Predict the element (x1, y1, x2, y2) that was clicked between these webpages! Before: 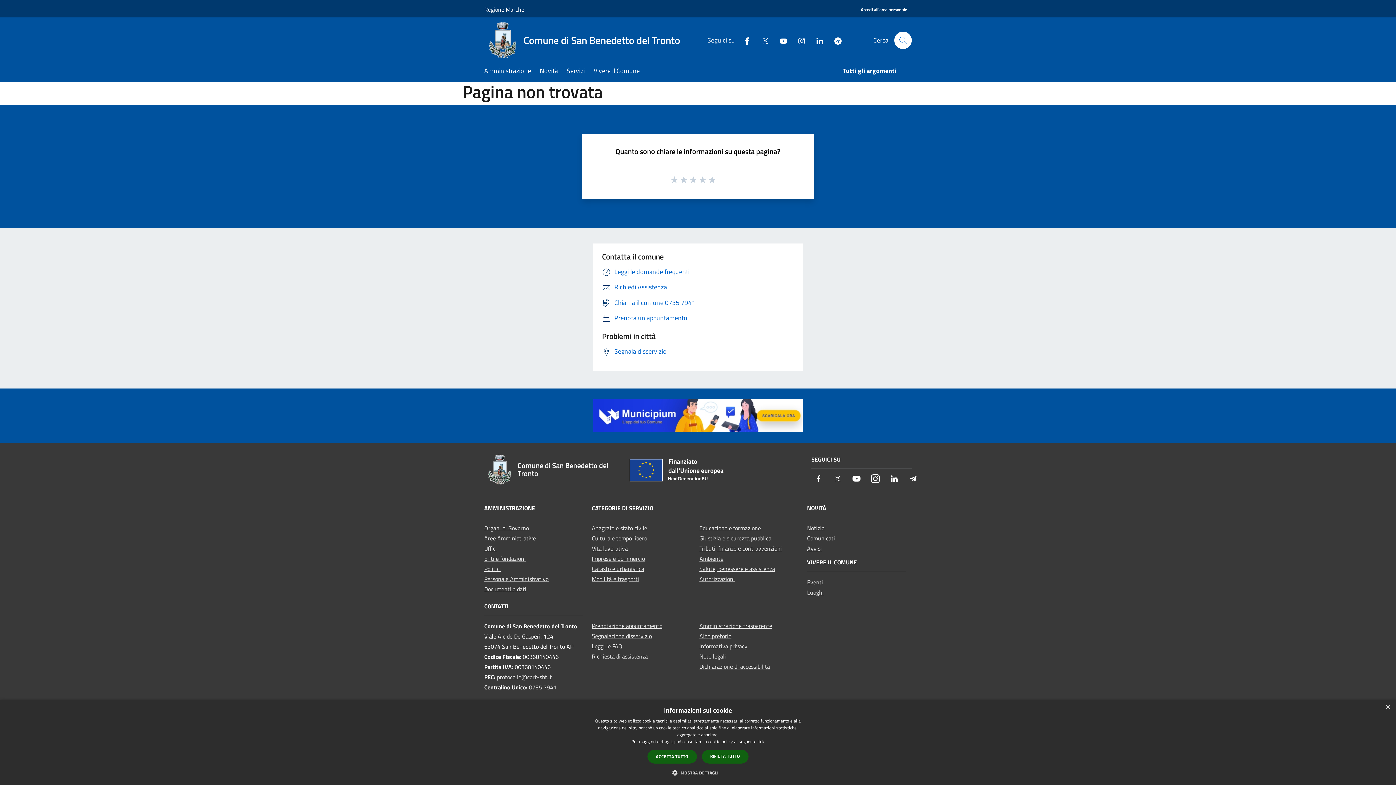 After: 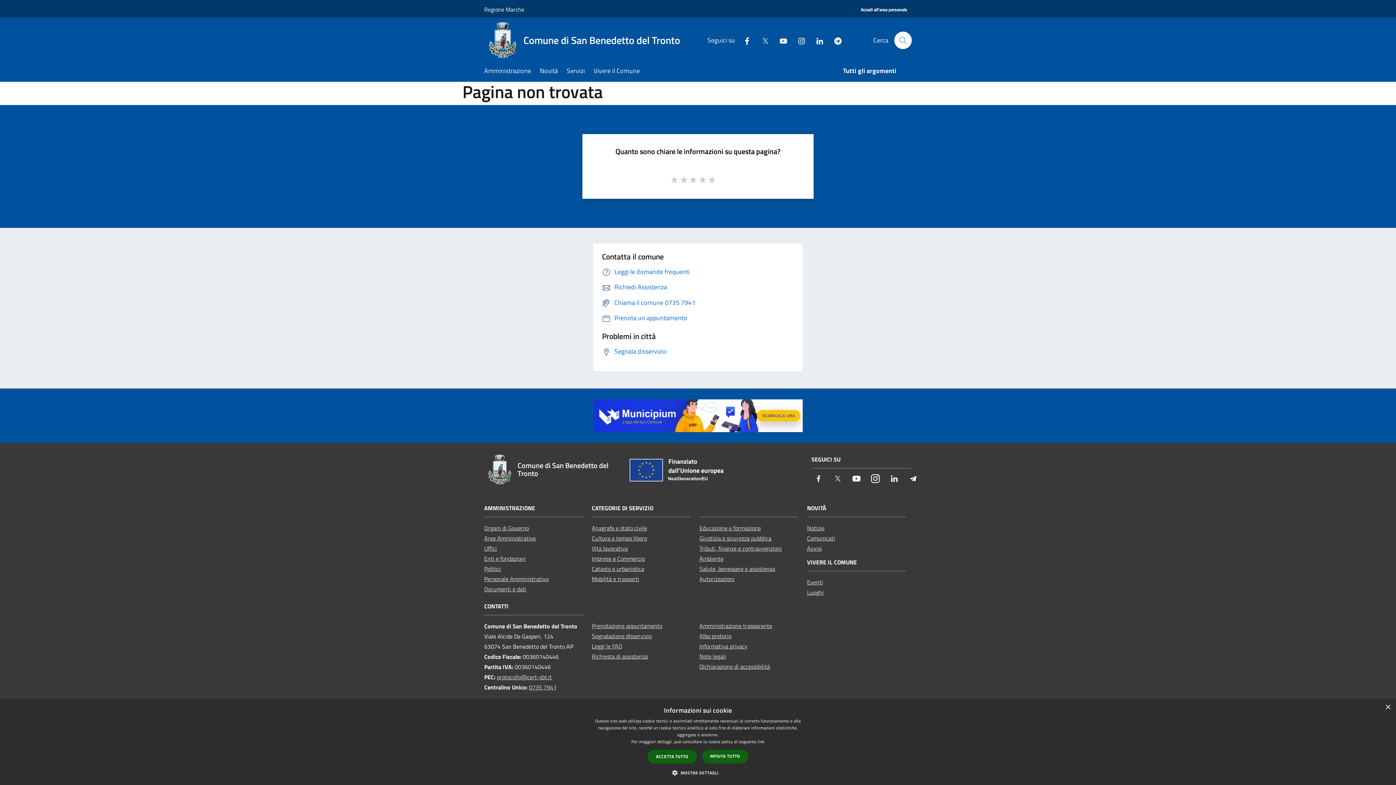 Action: label: Youtube bbox: (773, 35, 788, 45)